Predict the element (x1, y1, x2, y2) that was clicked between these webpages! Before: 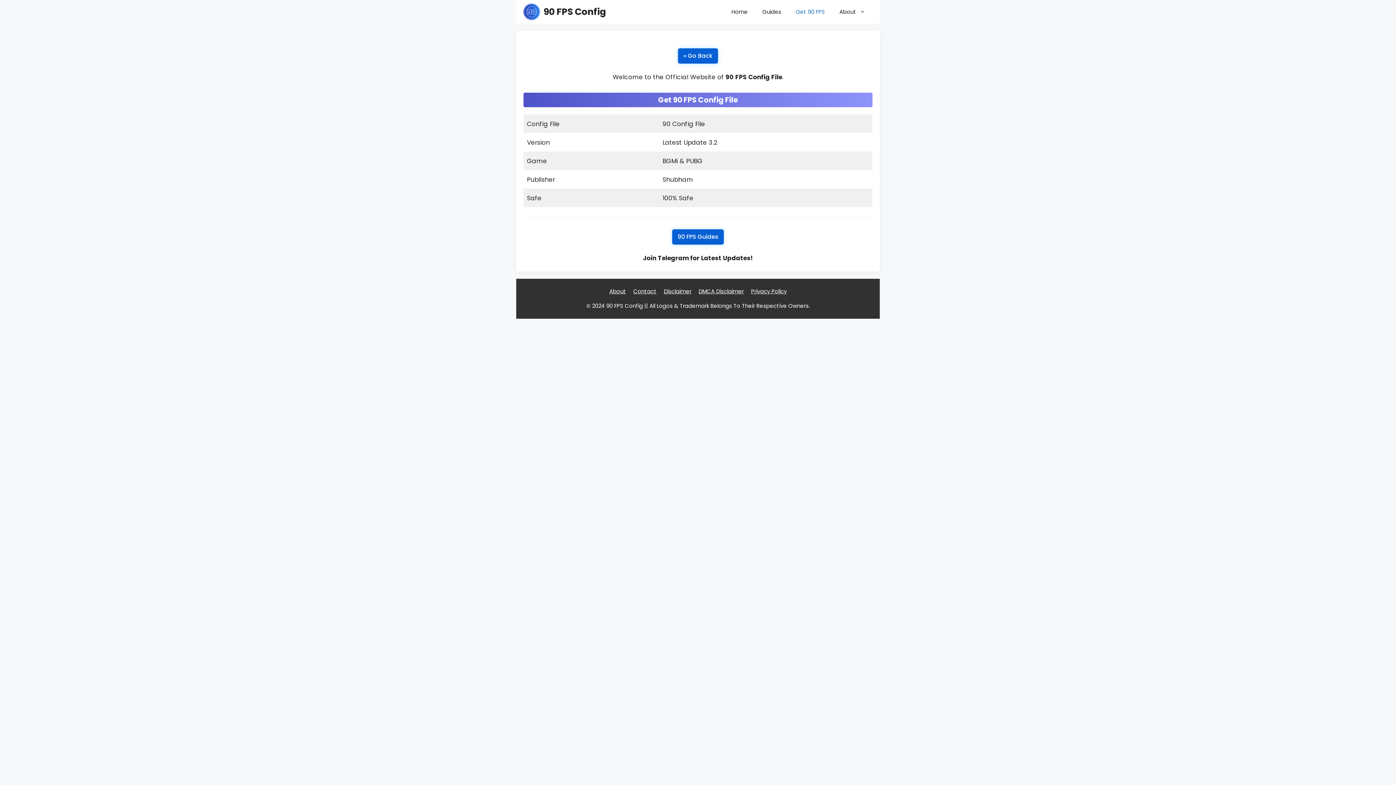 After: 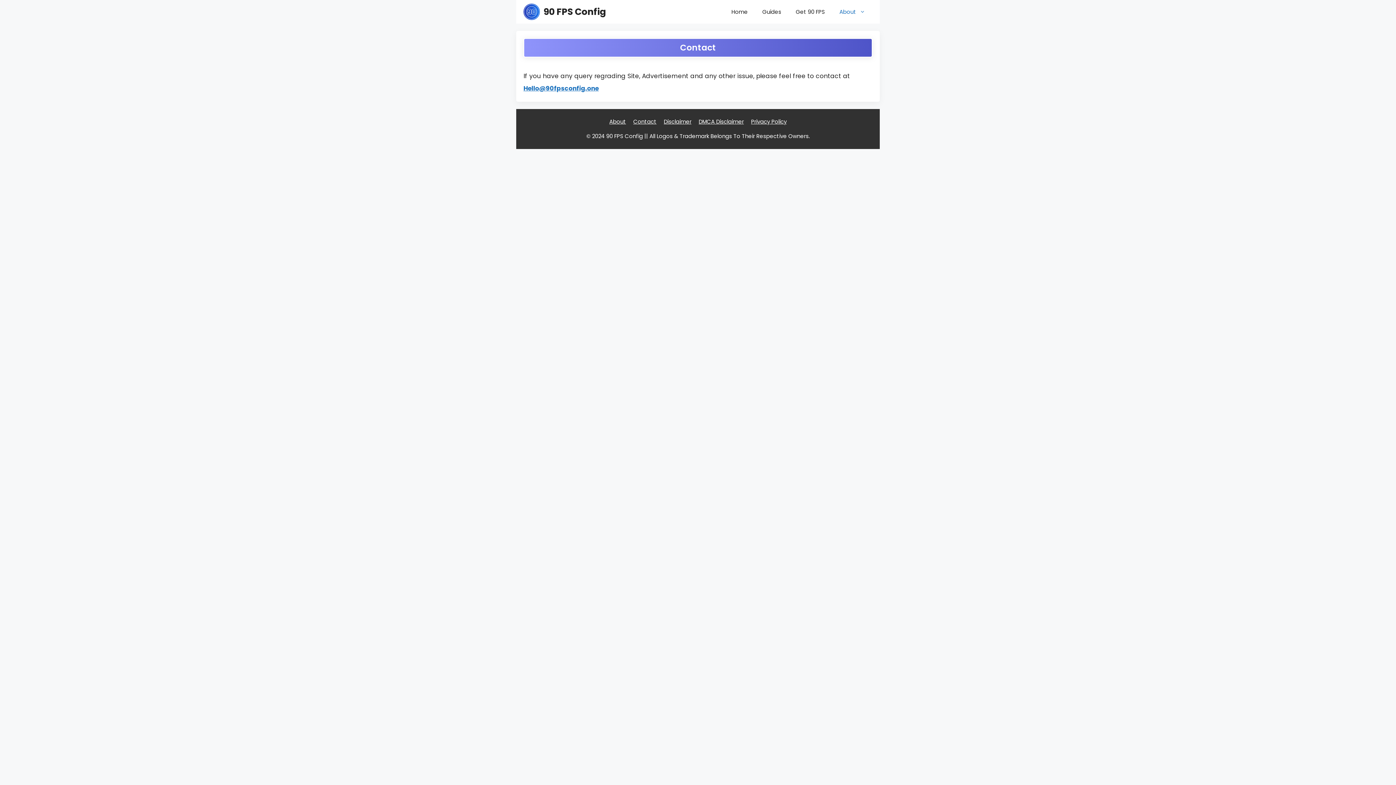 Action: bbox: (633, 287, 656, 295) label: Contact